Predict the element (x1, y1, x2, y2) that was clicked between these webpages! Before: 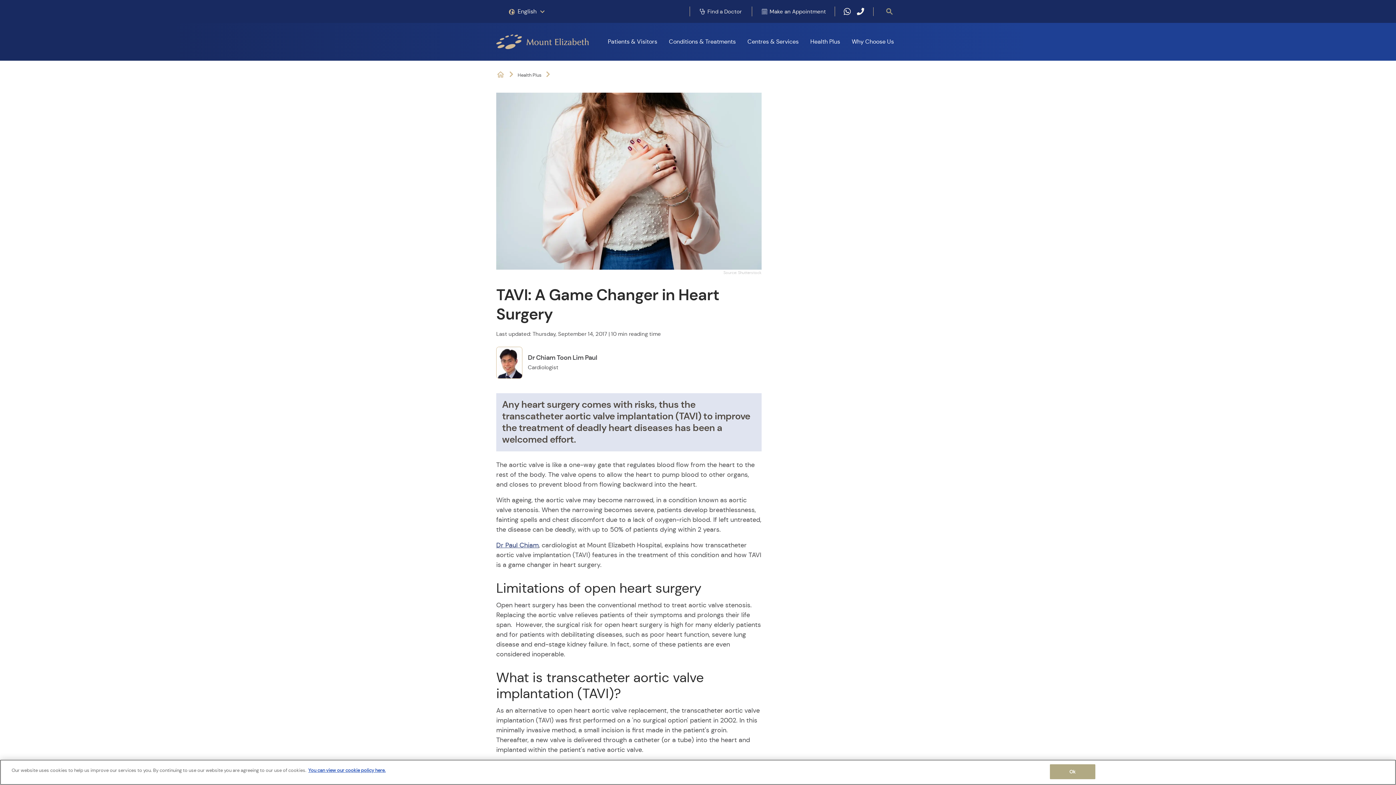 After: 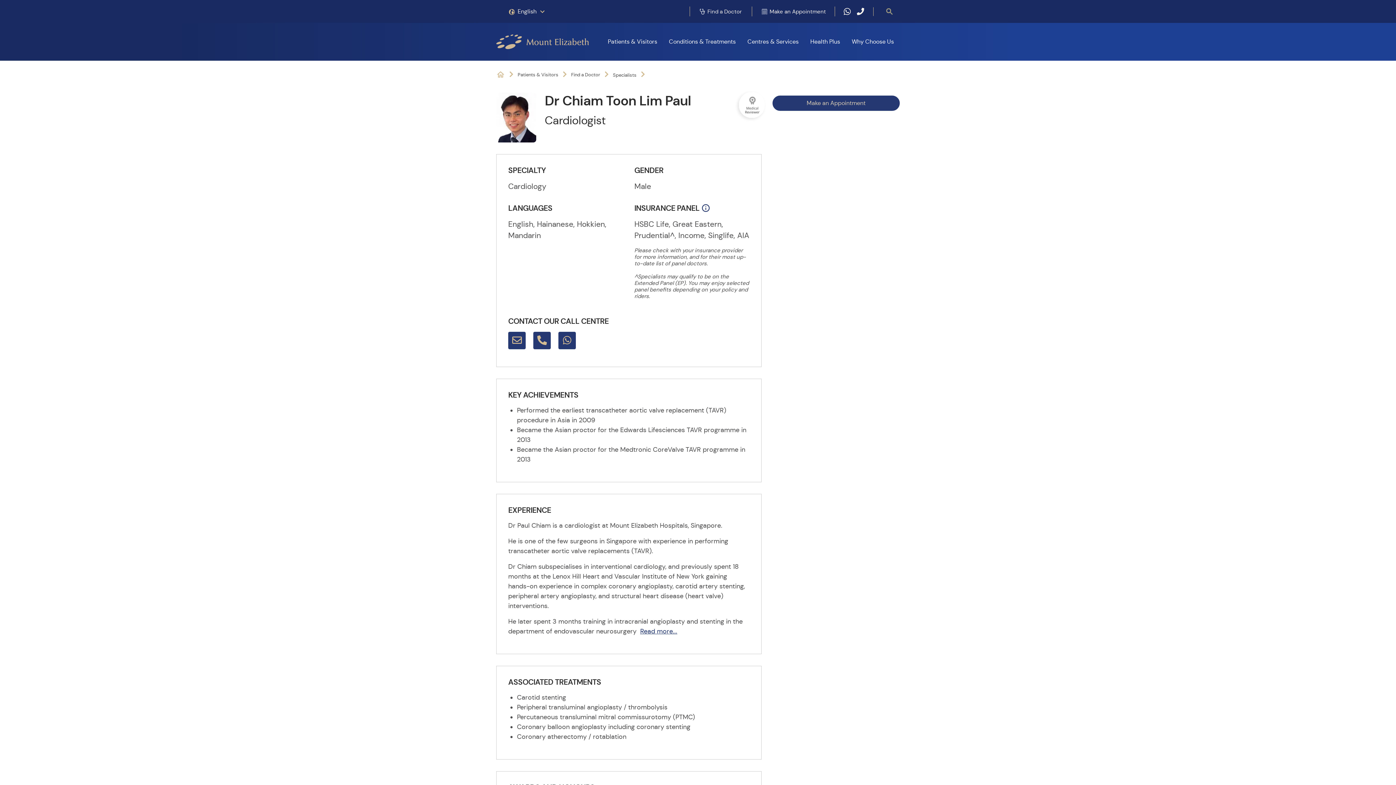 Action: label: Dr Chiam Toon Lim Paul bbox: (528, 354, 597, 361)